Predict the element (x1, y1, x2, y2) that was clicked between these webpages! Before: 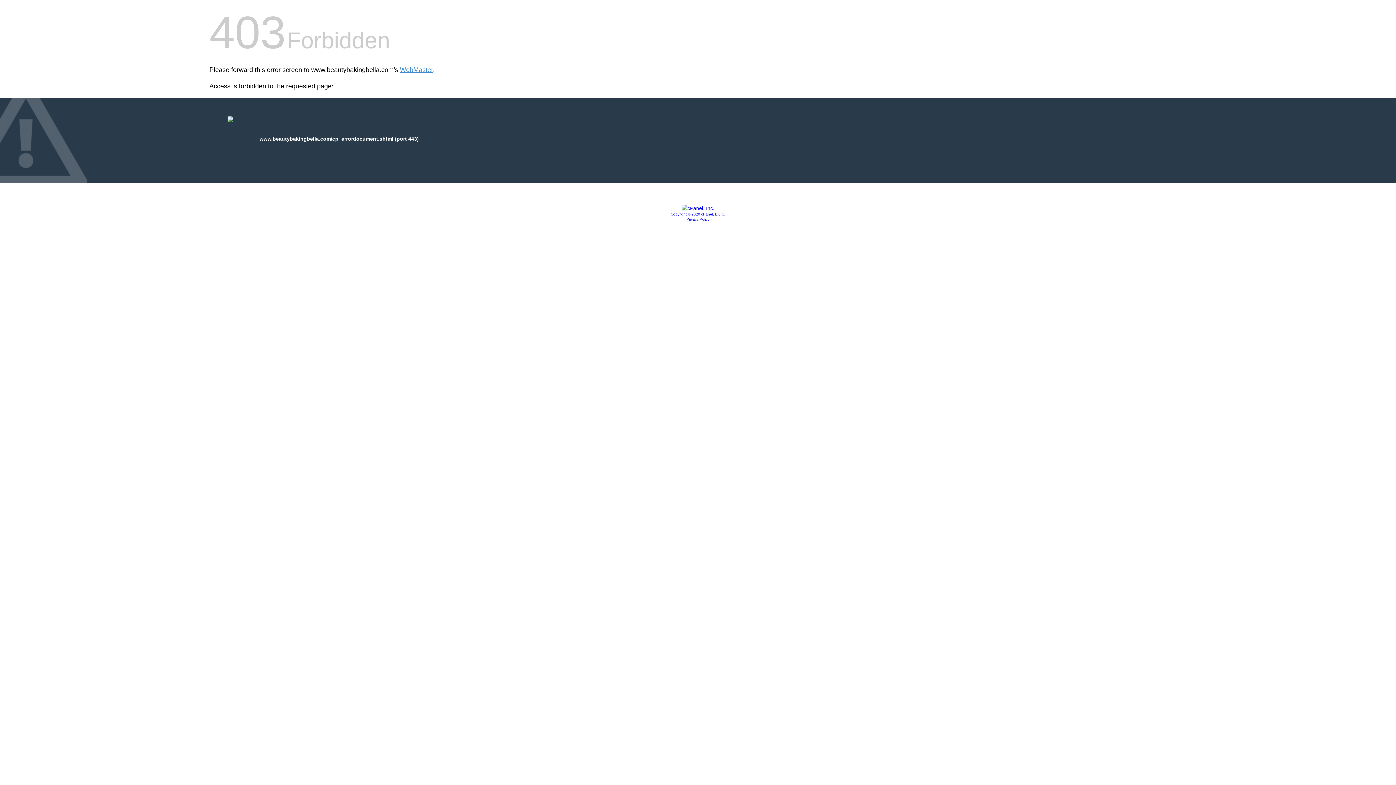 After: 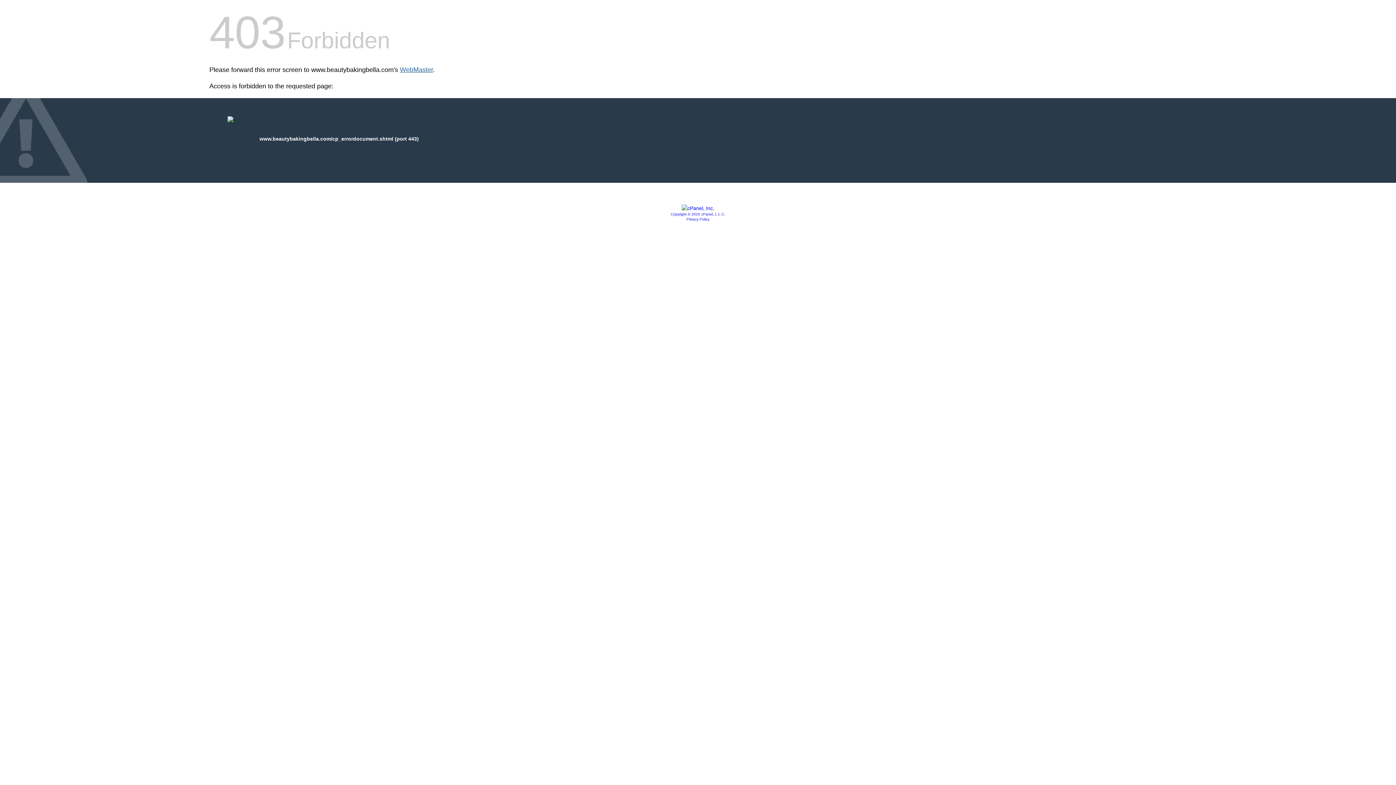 Action: bbox: (400, 66, 433, 73) label: WebMaster